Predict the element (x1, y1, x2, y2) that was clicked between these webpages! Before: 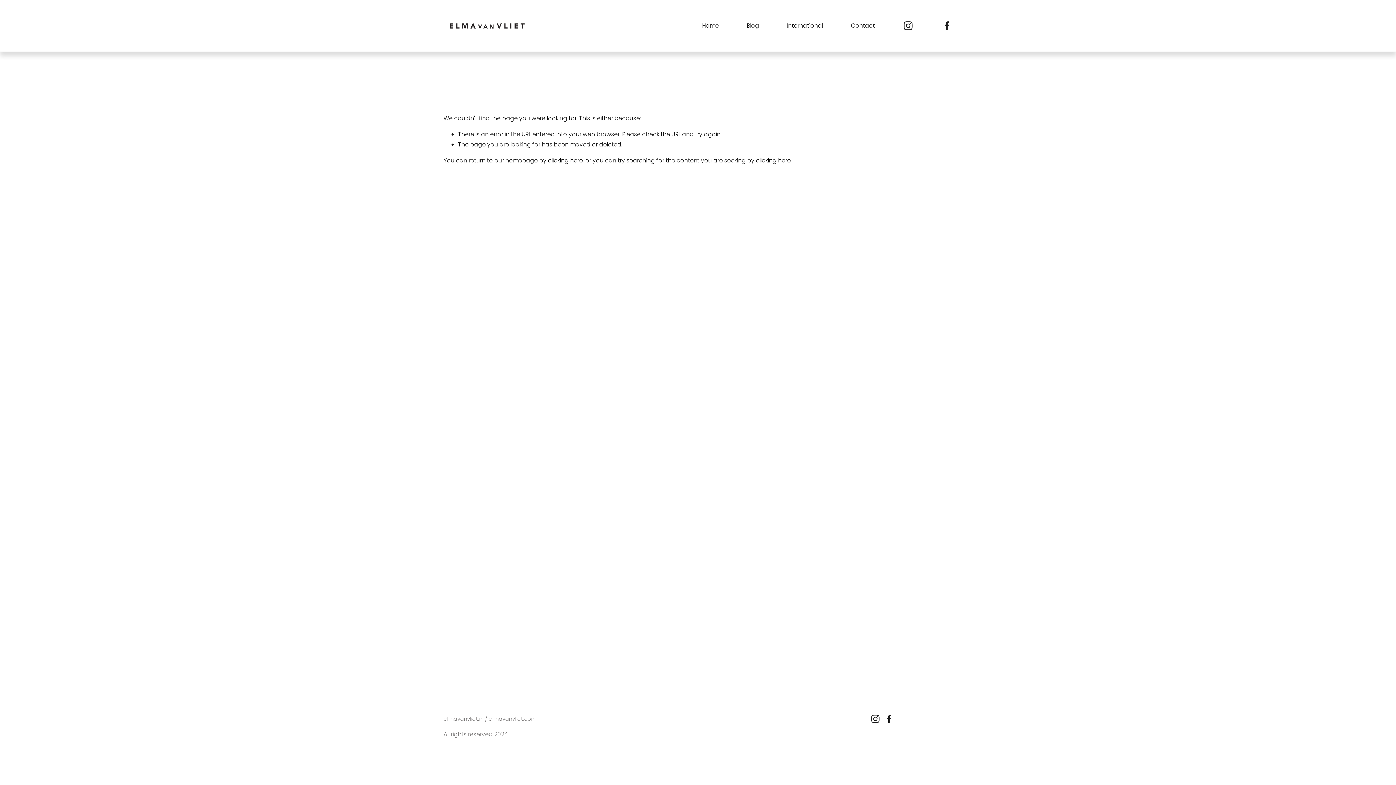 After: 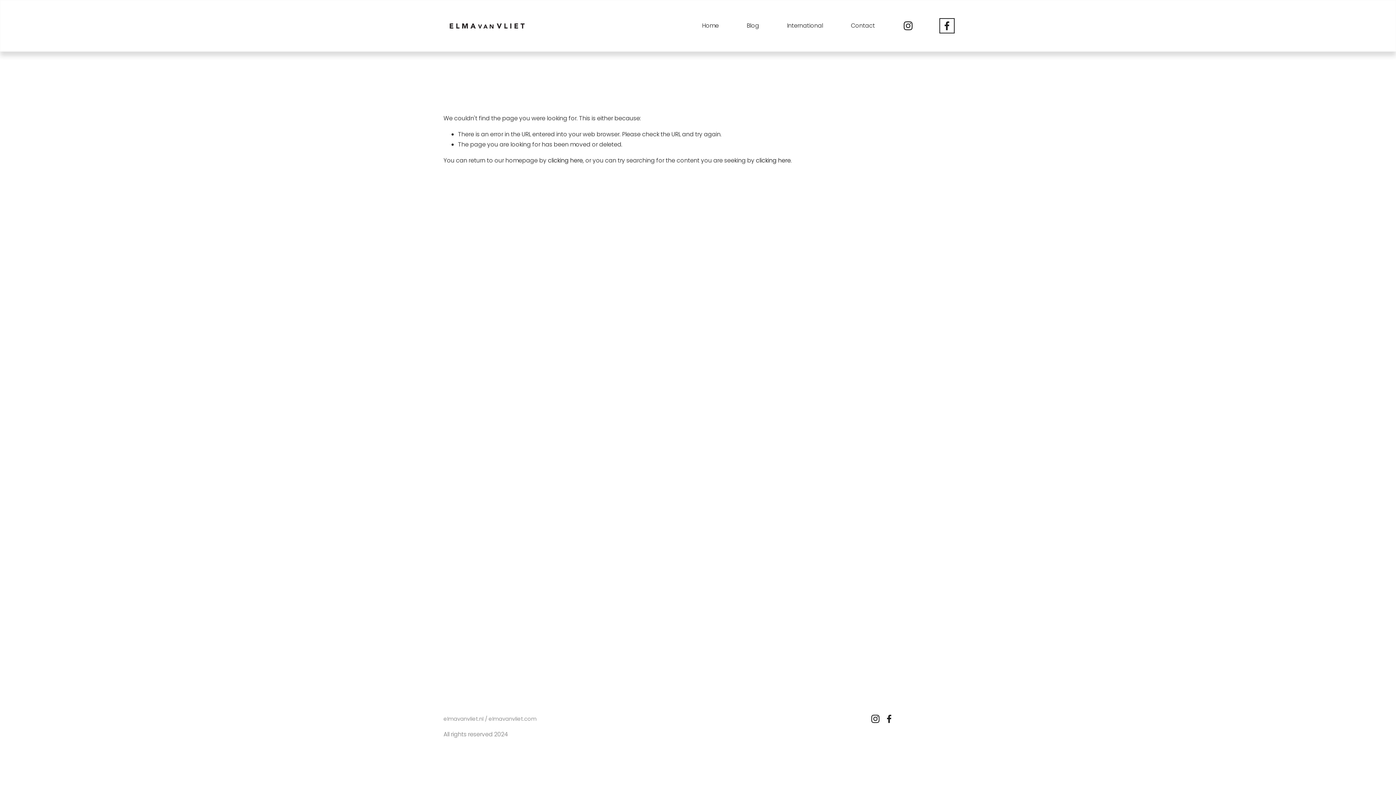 Action: bbox: (941, 20, 952, 31) label: Facebook